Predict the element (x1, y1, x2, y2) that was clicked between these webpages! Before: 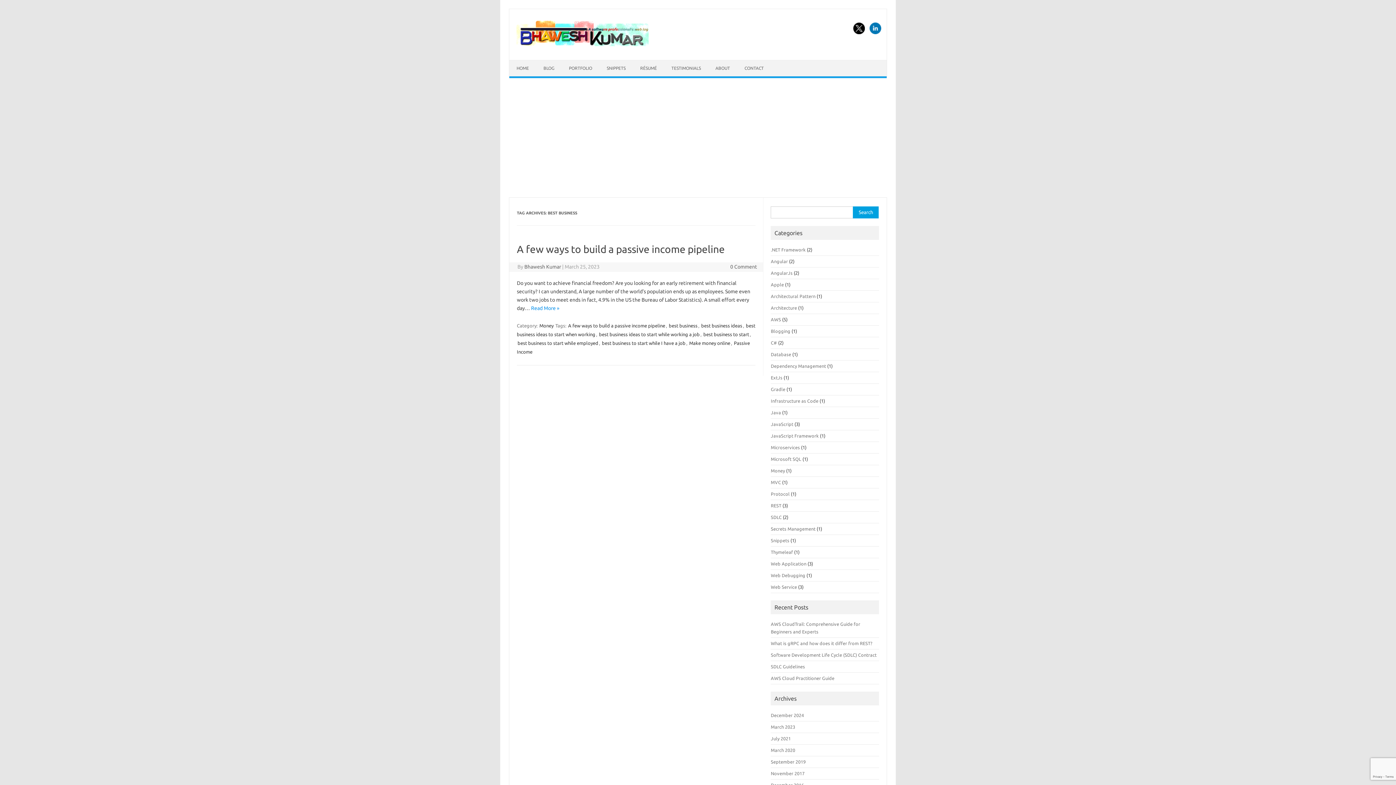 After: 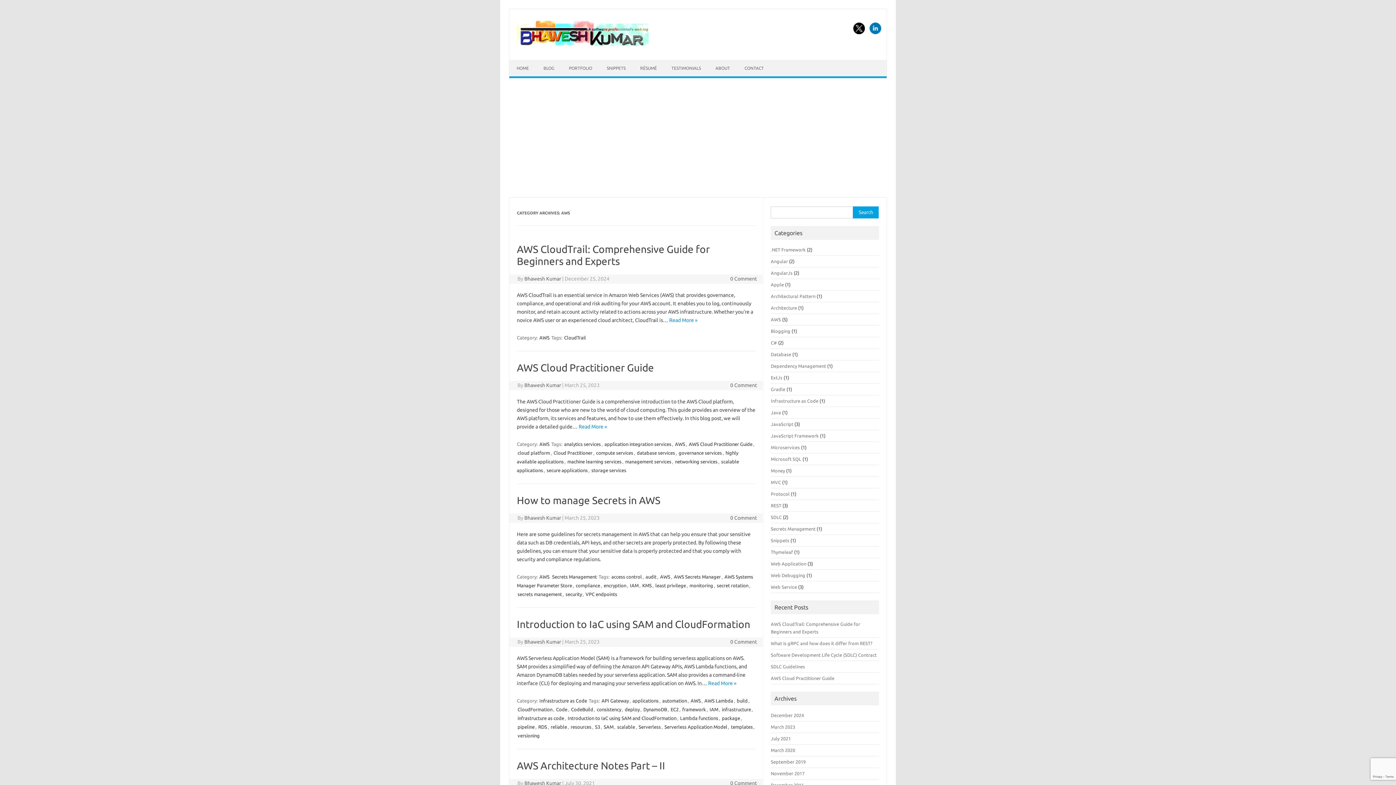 Action: label: AWS bbox: (771, 317, 781, 322)